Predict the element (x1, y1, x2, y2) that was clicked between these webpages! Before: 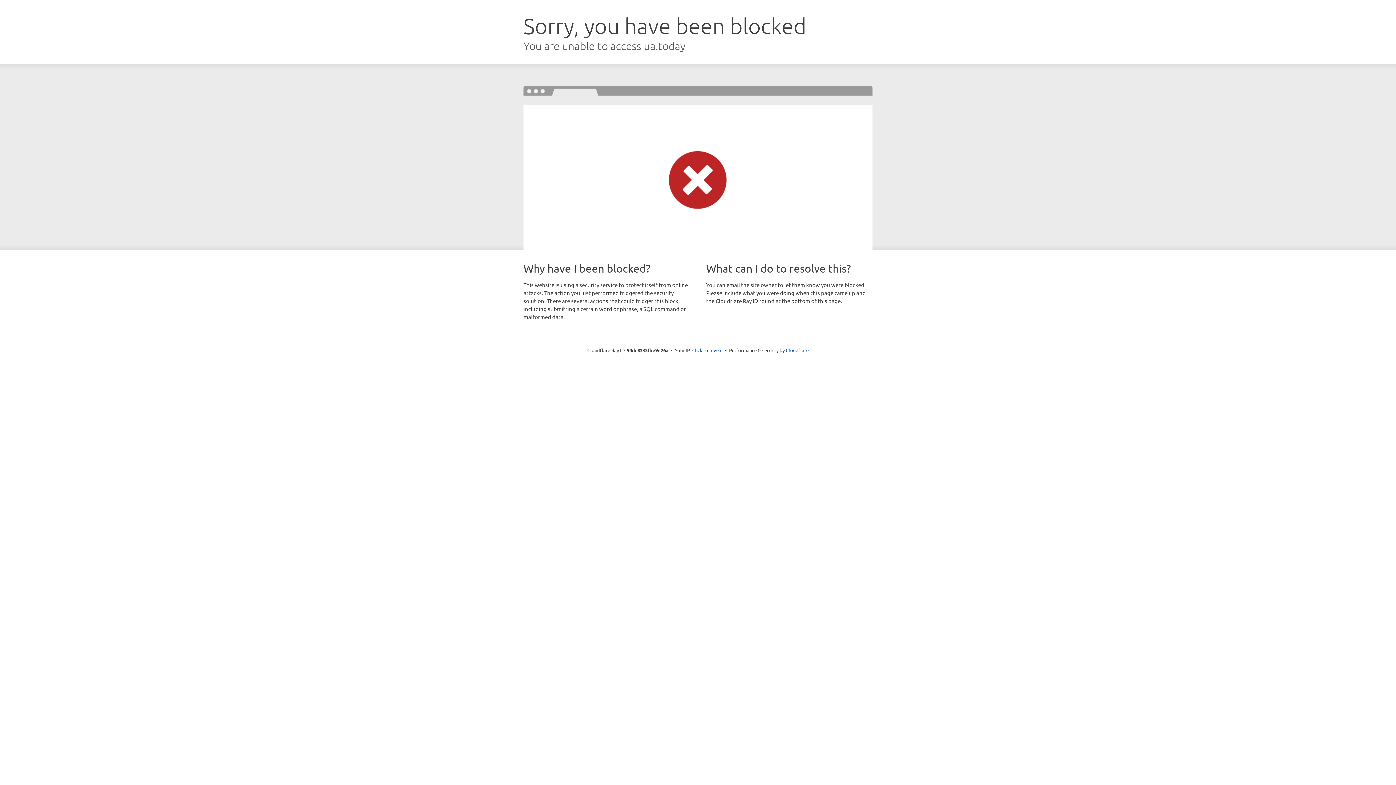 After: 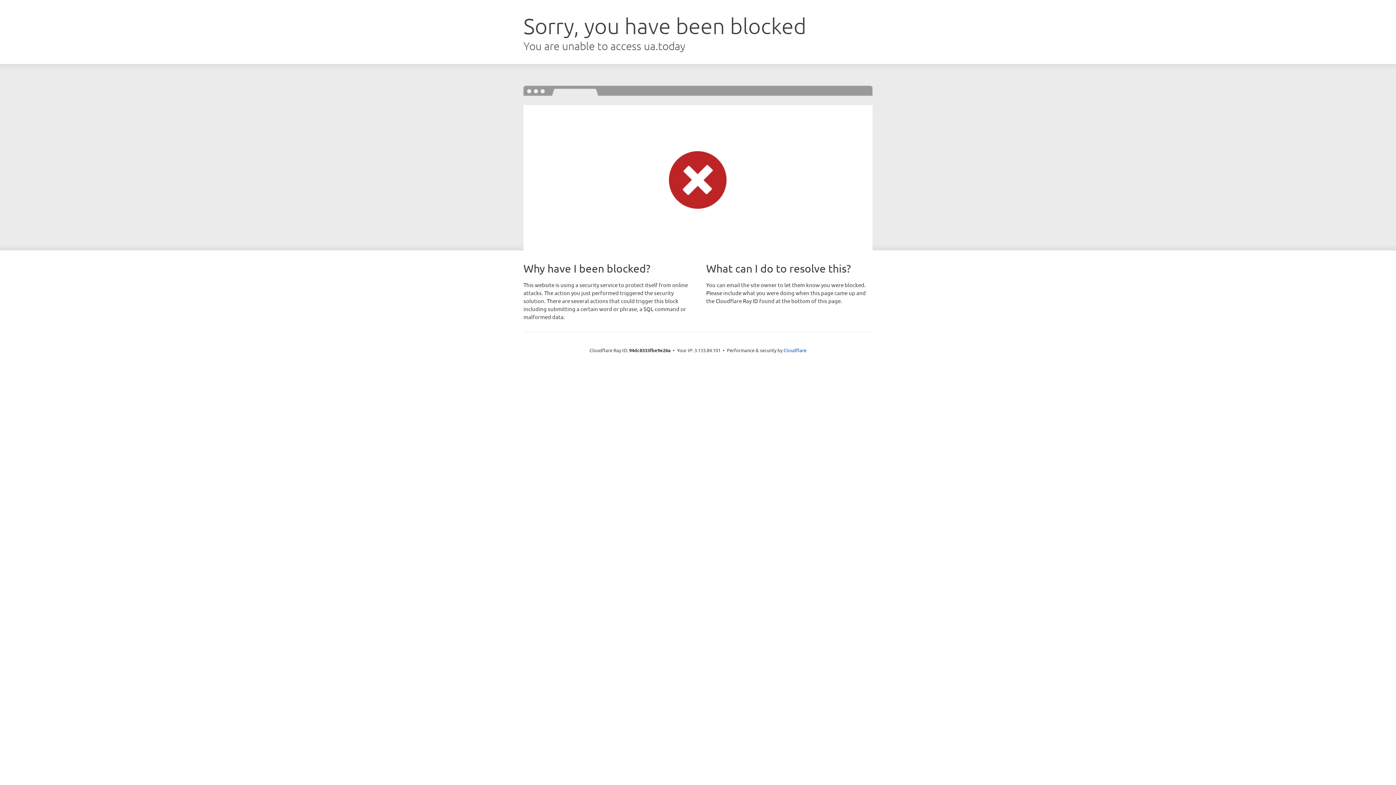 Action: label: Click to reveal bbox: (692, 346, 722, 353)